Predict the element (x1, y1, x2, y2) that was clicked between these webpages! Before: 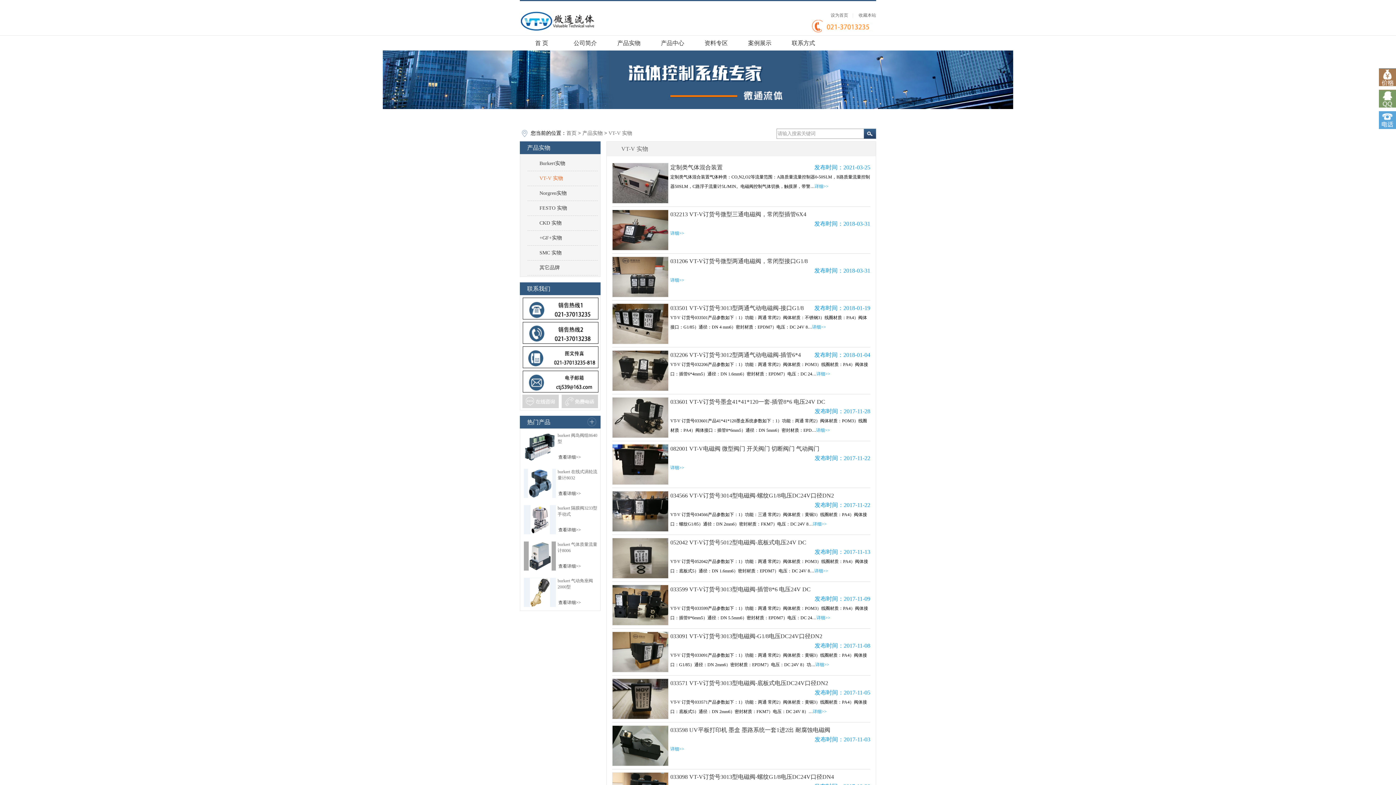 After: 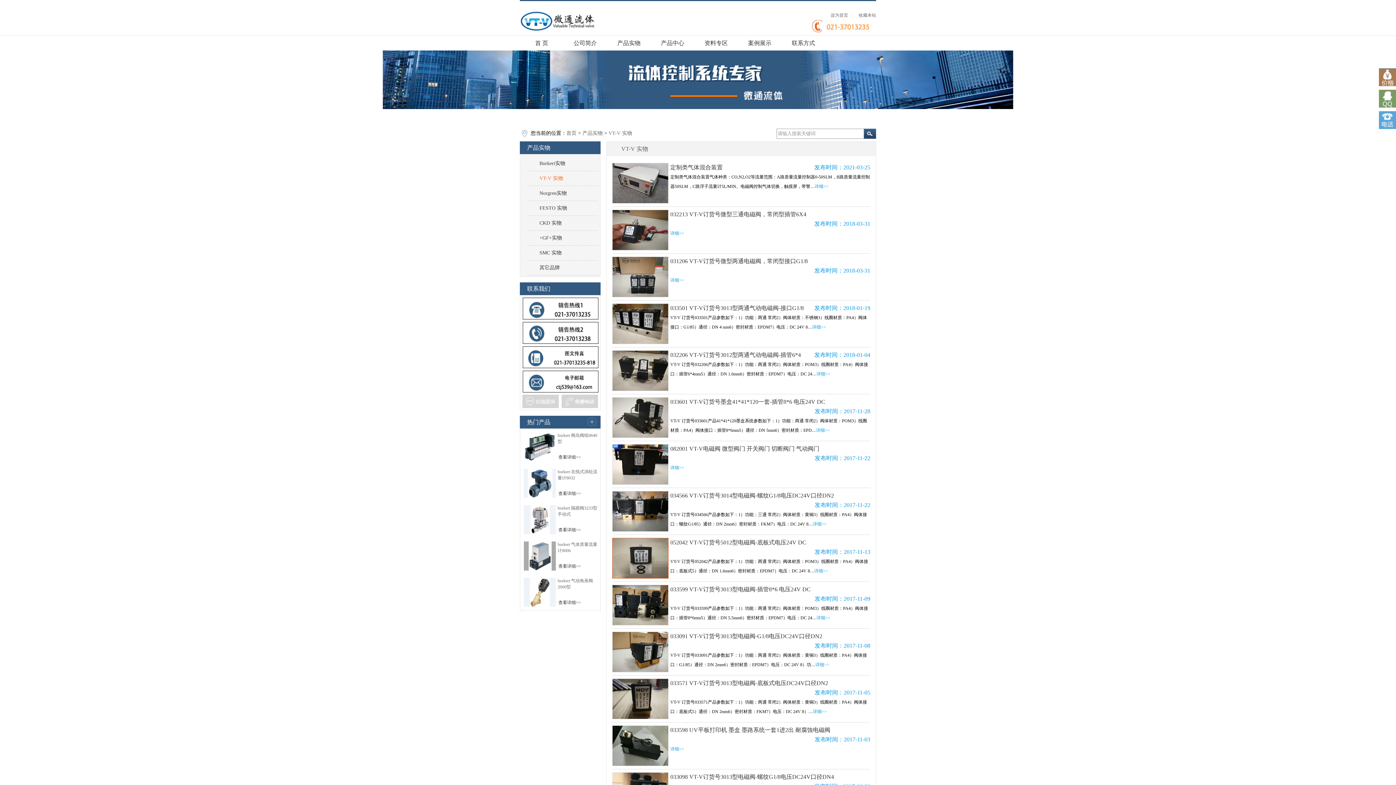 Action: bbox: (612, 574, 668, 580)